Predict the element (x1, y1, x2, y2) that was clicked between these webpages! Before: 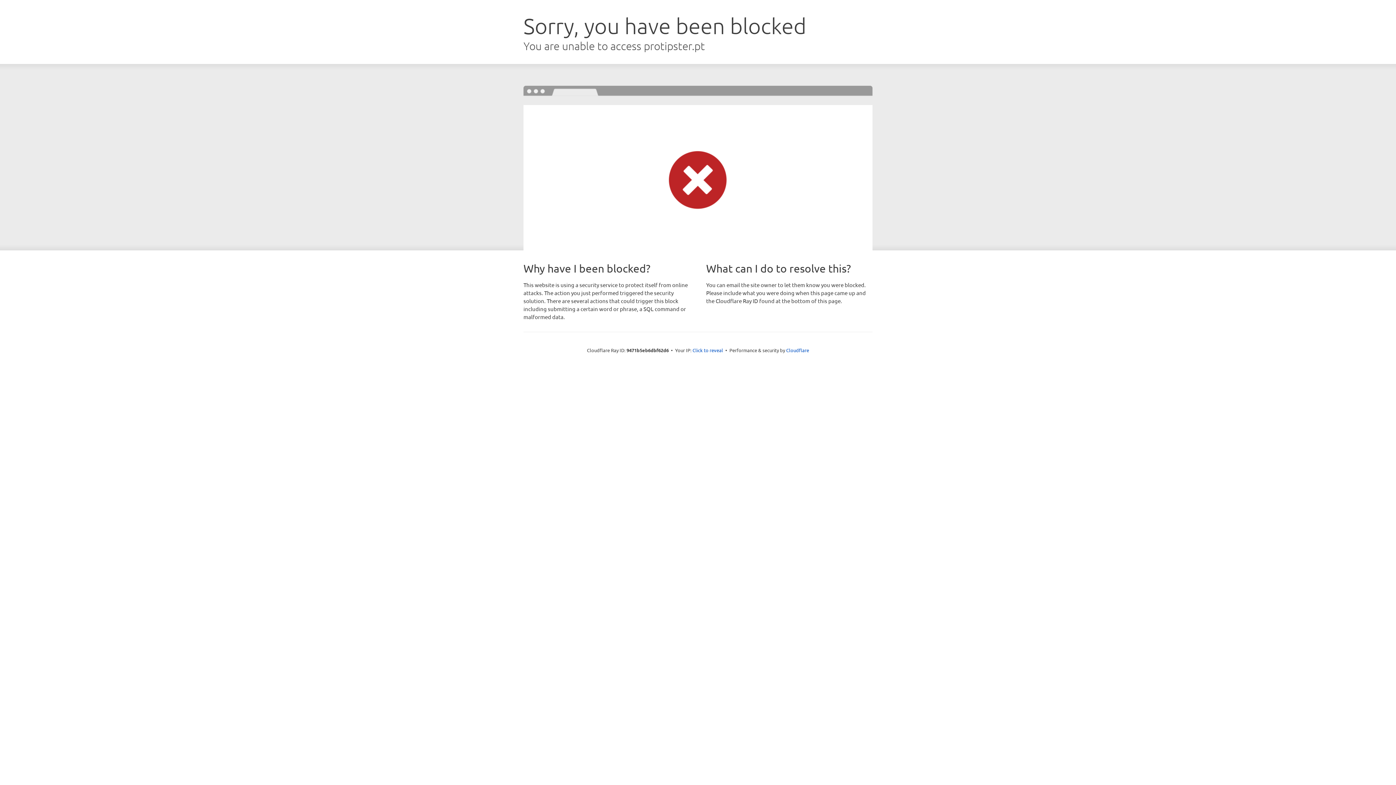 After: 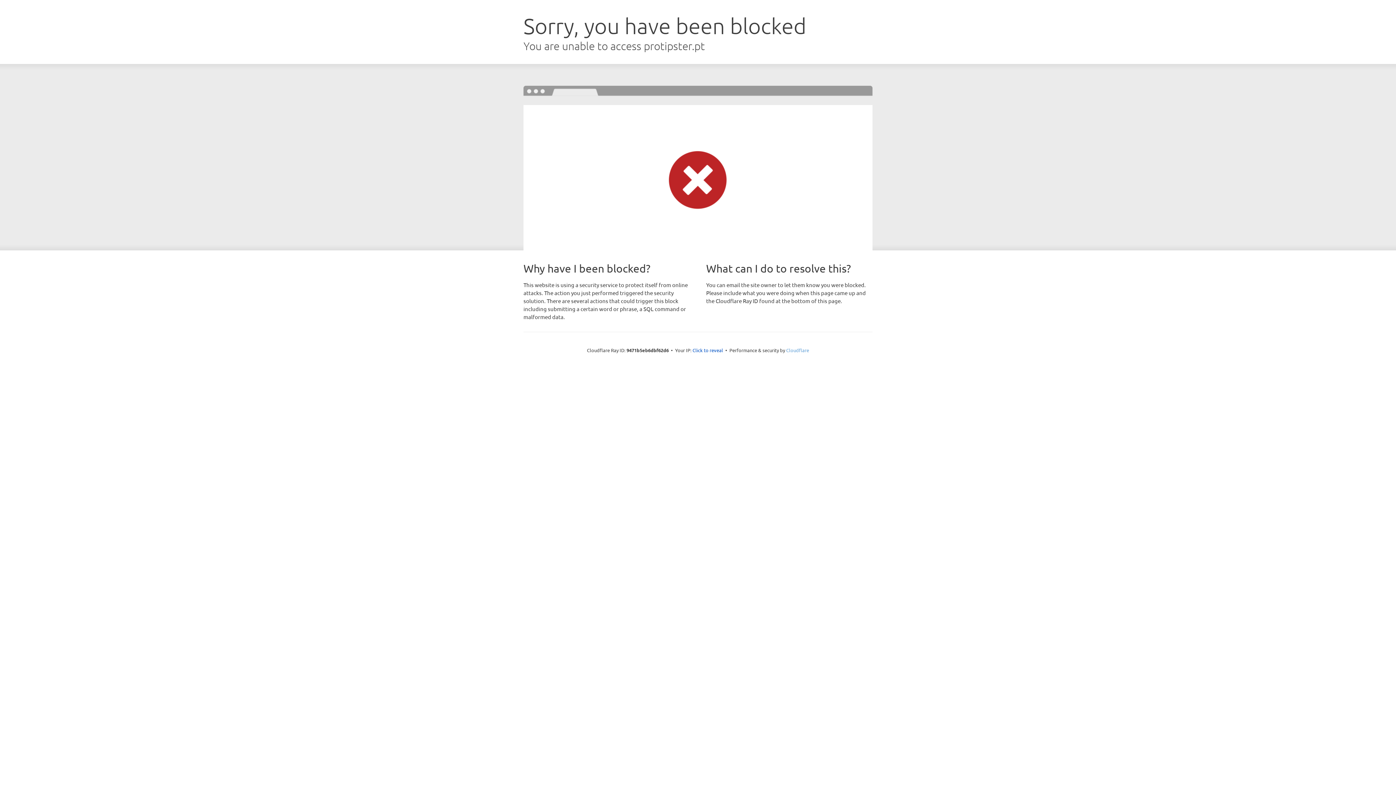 Action: label: Cloudflare bbox: (786, 347, 809, 353)